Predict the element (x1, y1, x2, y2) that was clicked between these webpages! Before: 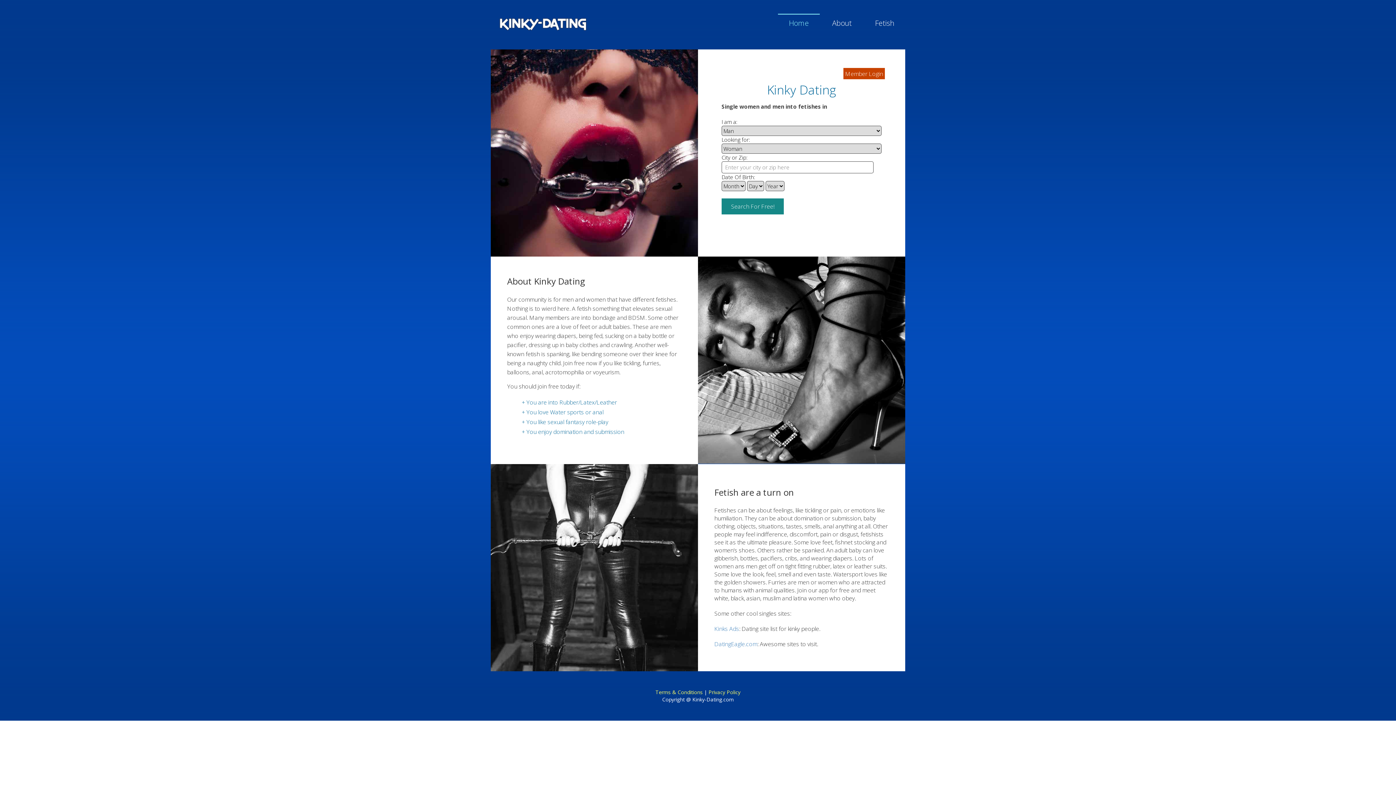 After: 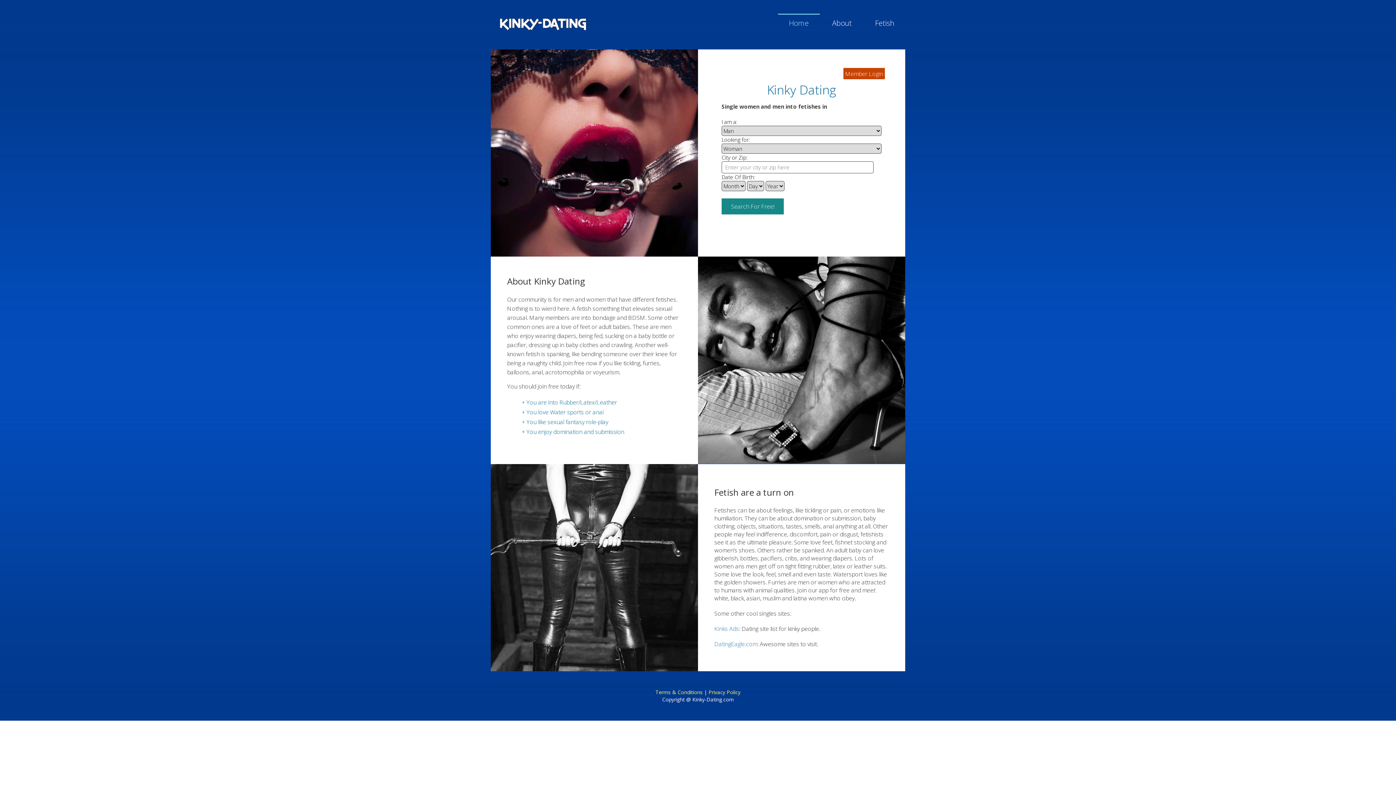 Action: bbox: (490, 12, 595, 30)